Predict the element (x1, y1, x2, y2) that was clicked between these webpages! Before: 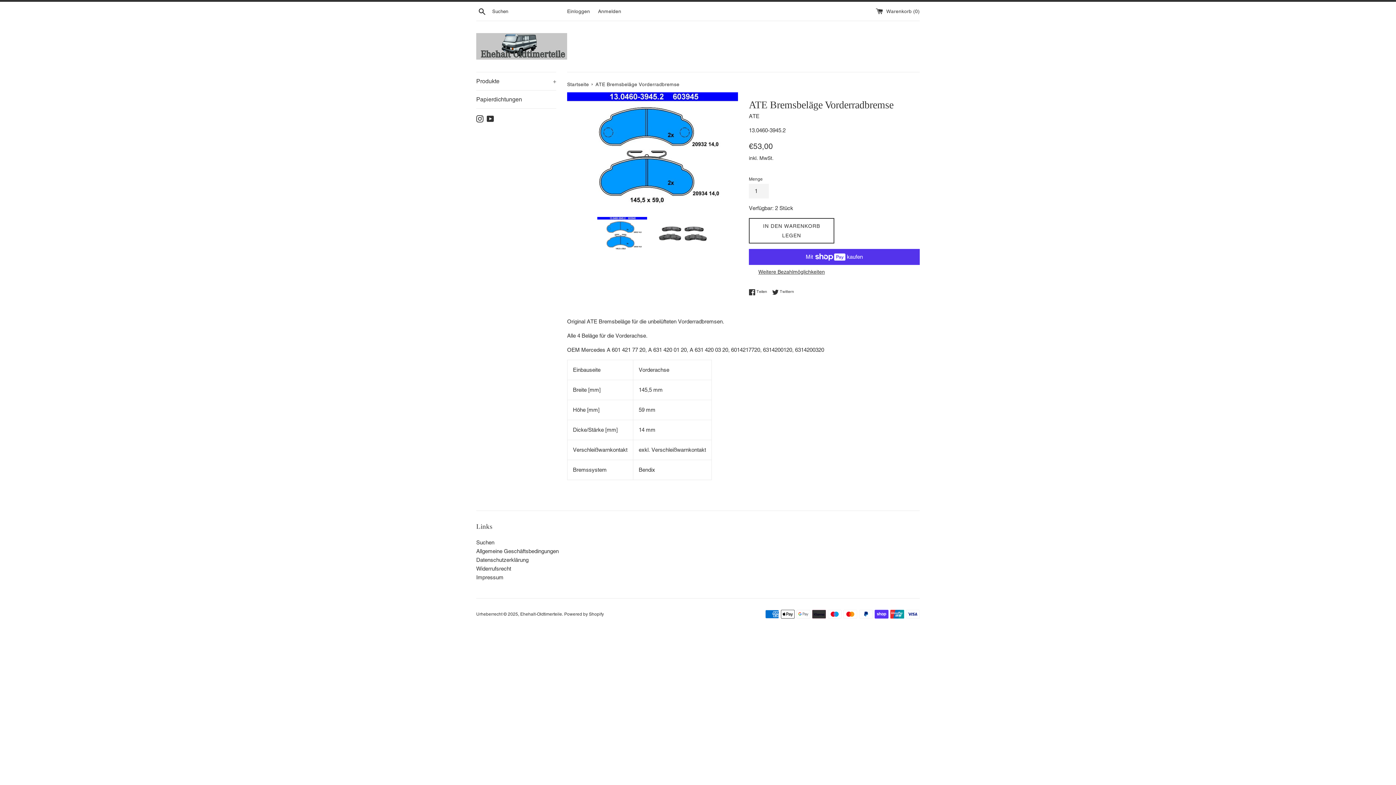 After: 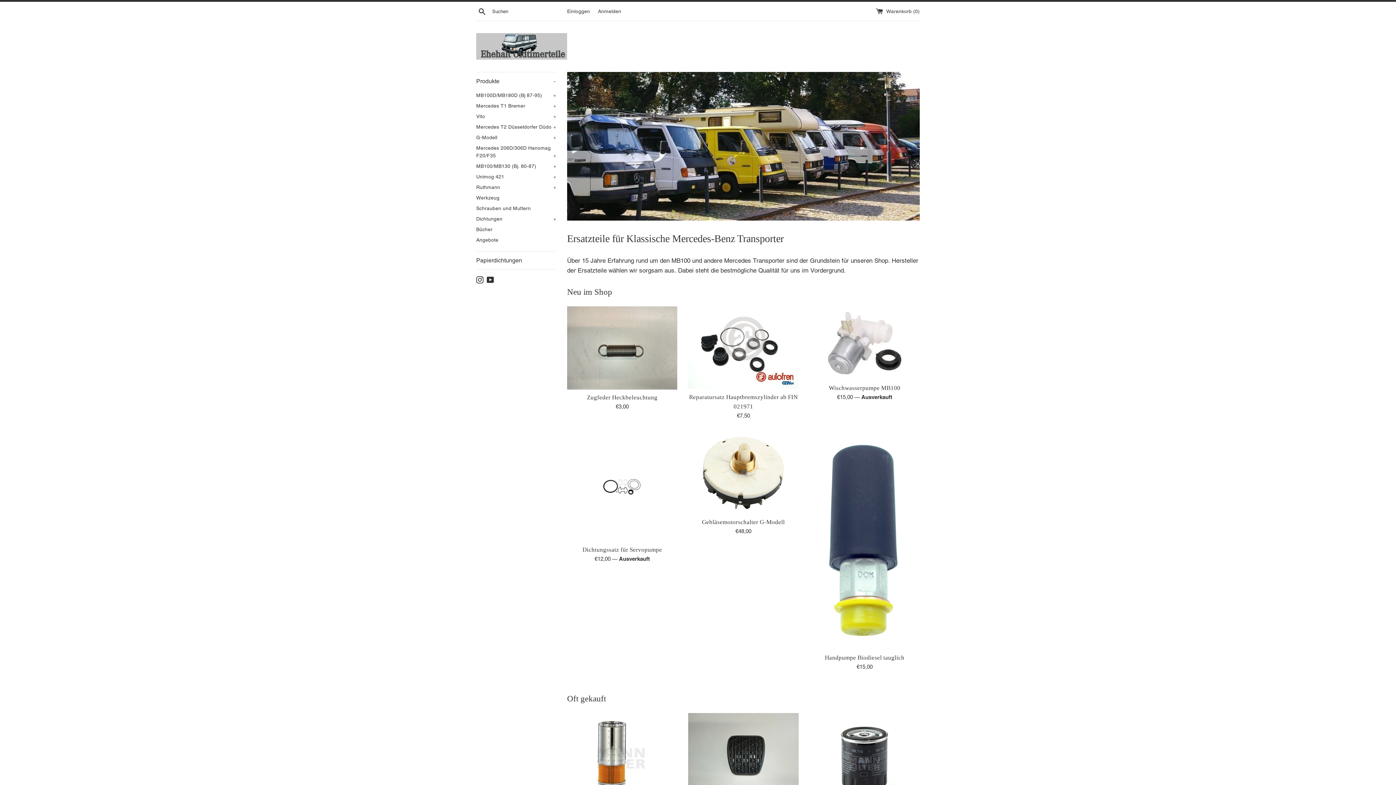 Action: bbox: (567, 81, 590, 87) label: Startseite 